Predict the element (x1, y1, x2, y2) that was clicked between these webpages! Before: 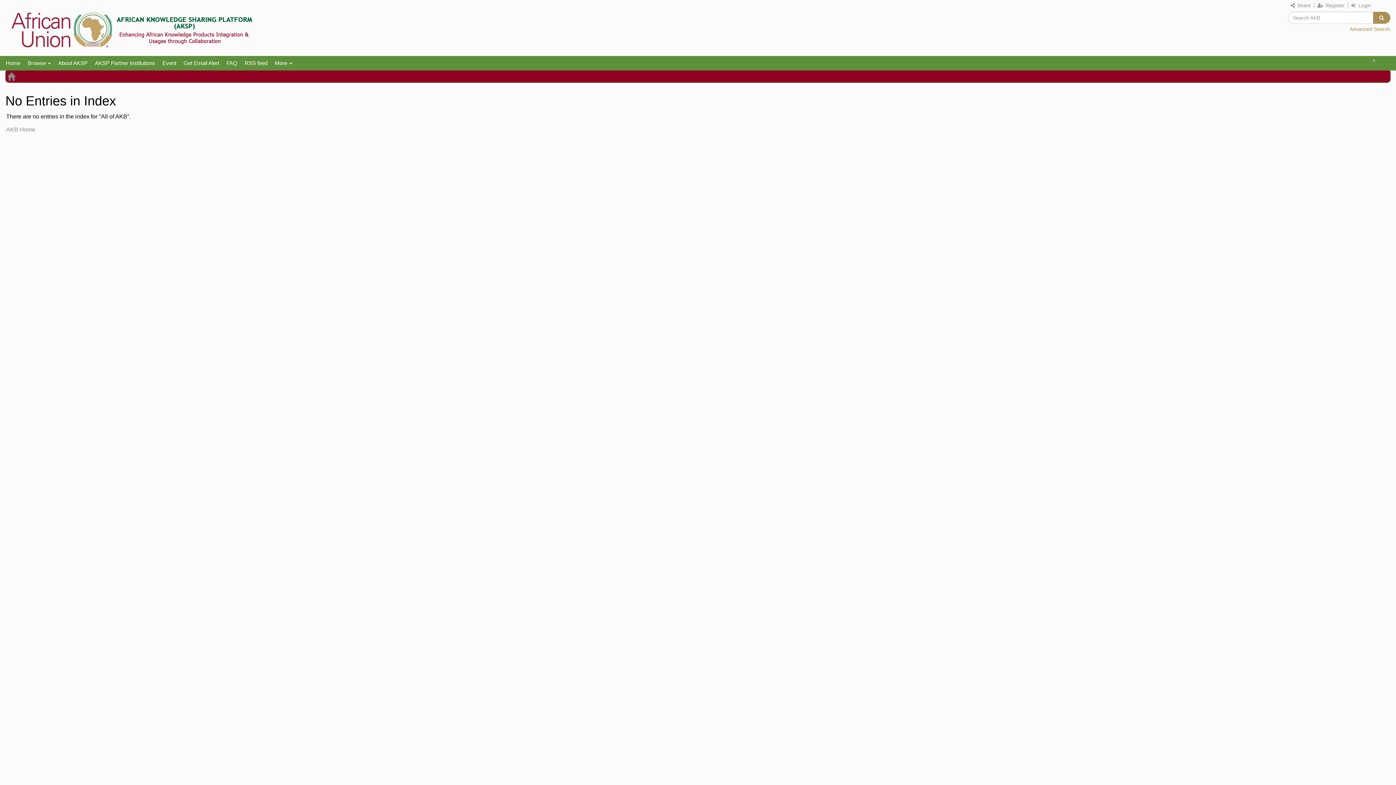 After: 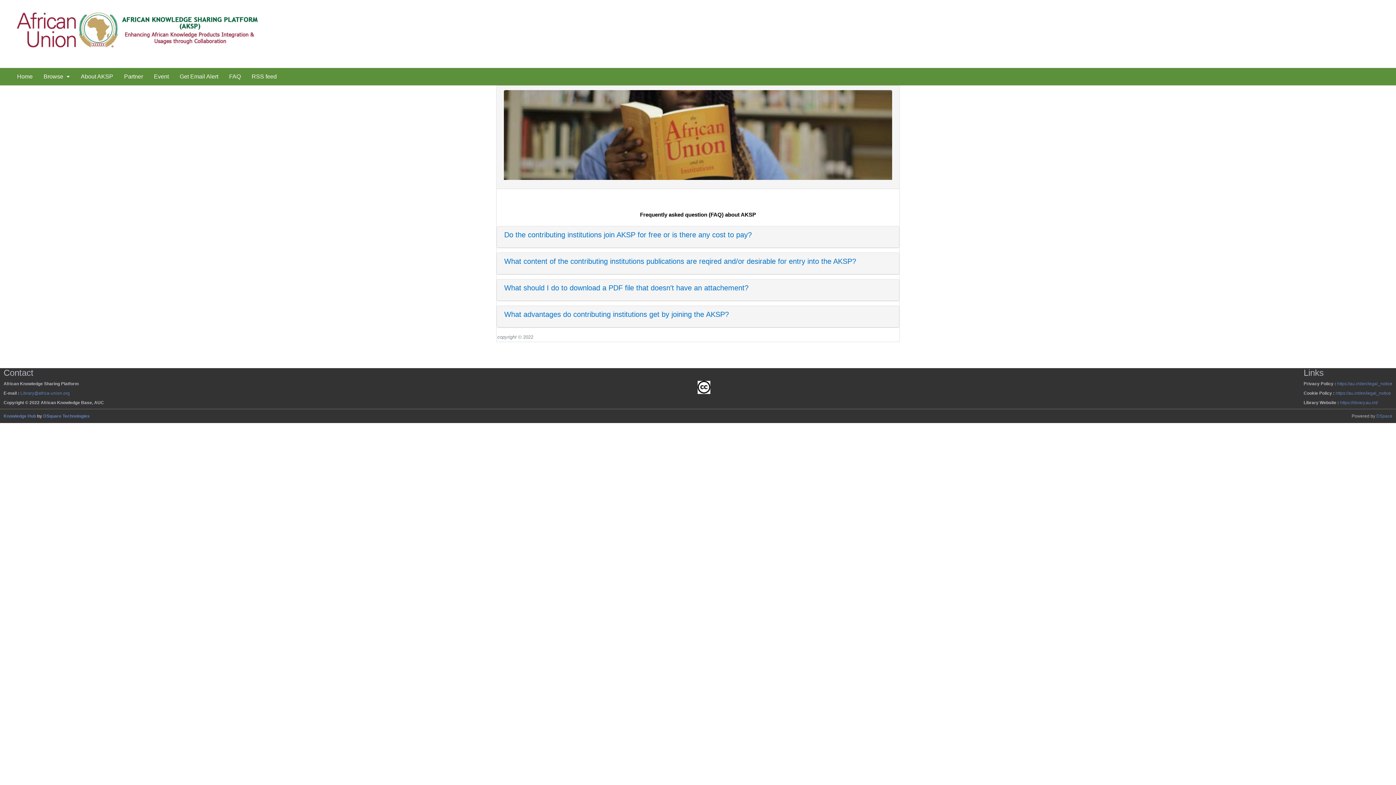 Action: label: FAQ bbox: (222, 57, 241, 68)